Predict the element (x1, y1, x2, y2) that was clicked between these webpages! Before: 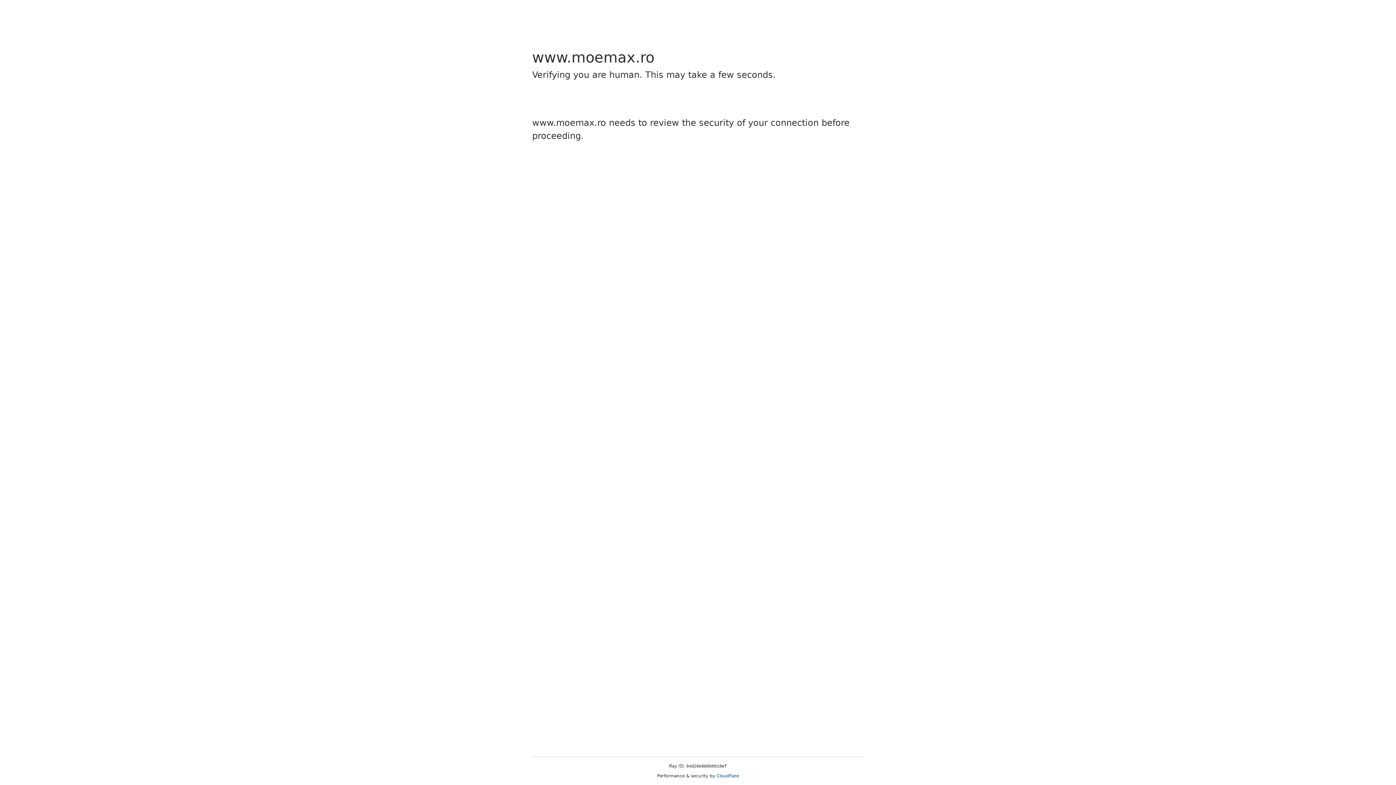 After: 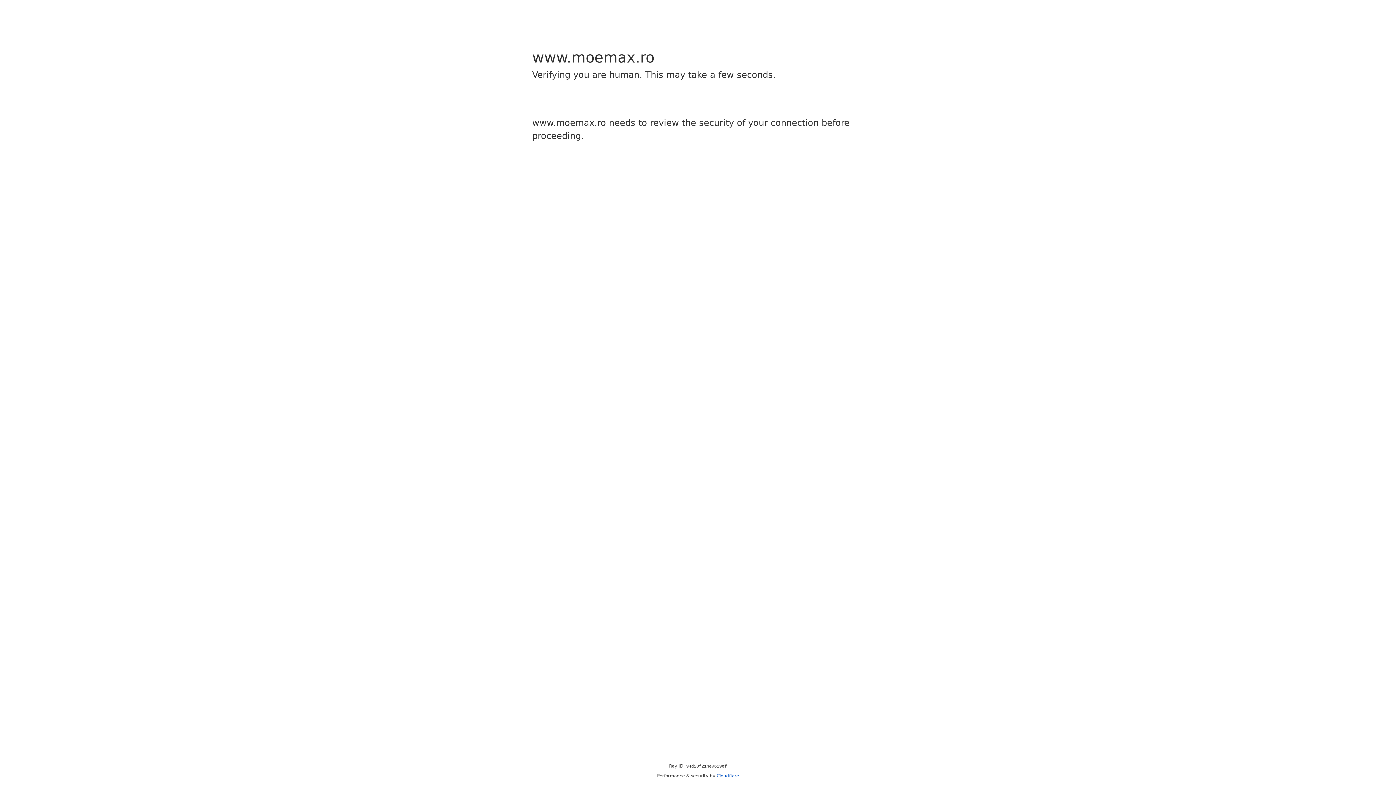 Action: bbox: (716, 773, 739, 778) label: Cloudflare